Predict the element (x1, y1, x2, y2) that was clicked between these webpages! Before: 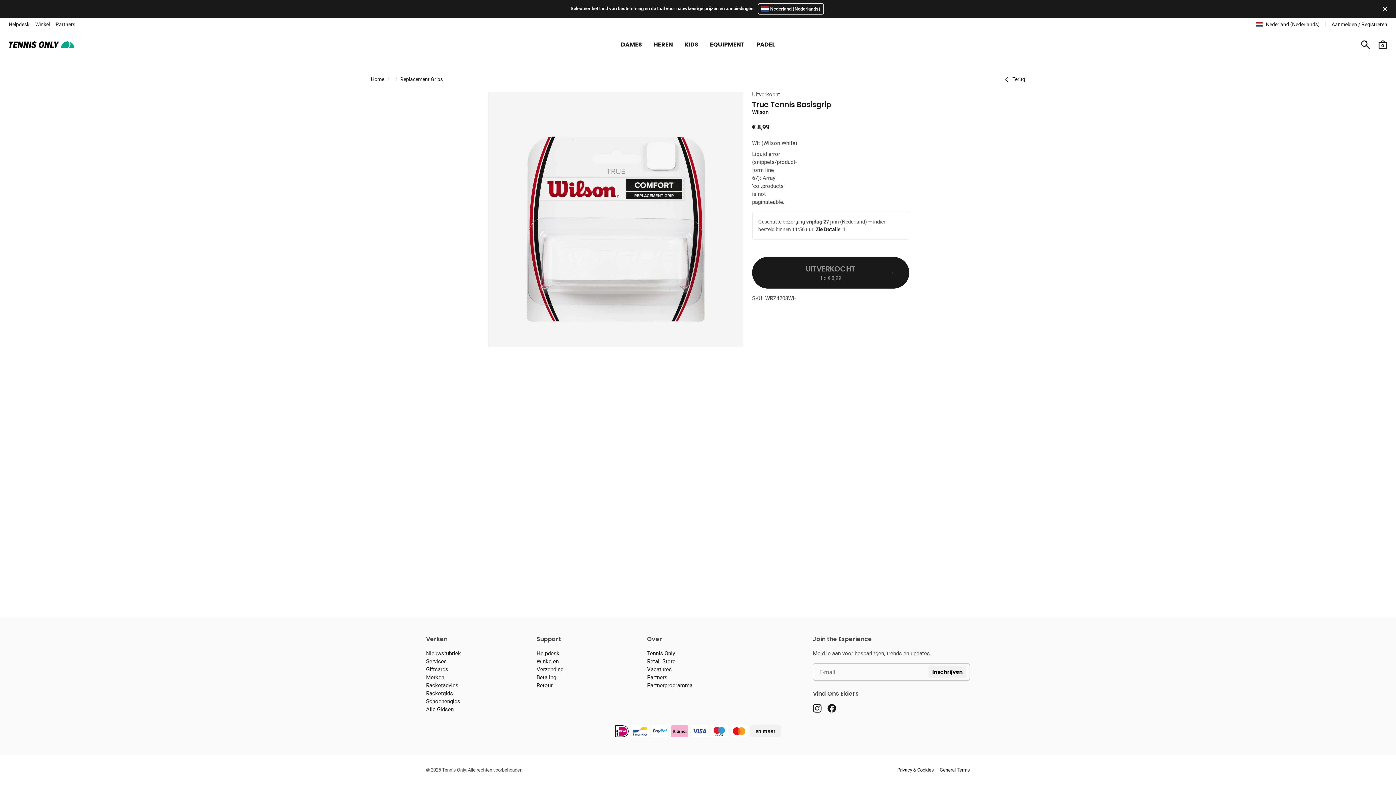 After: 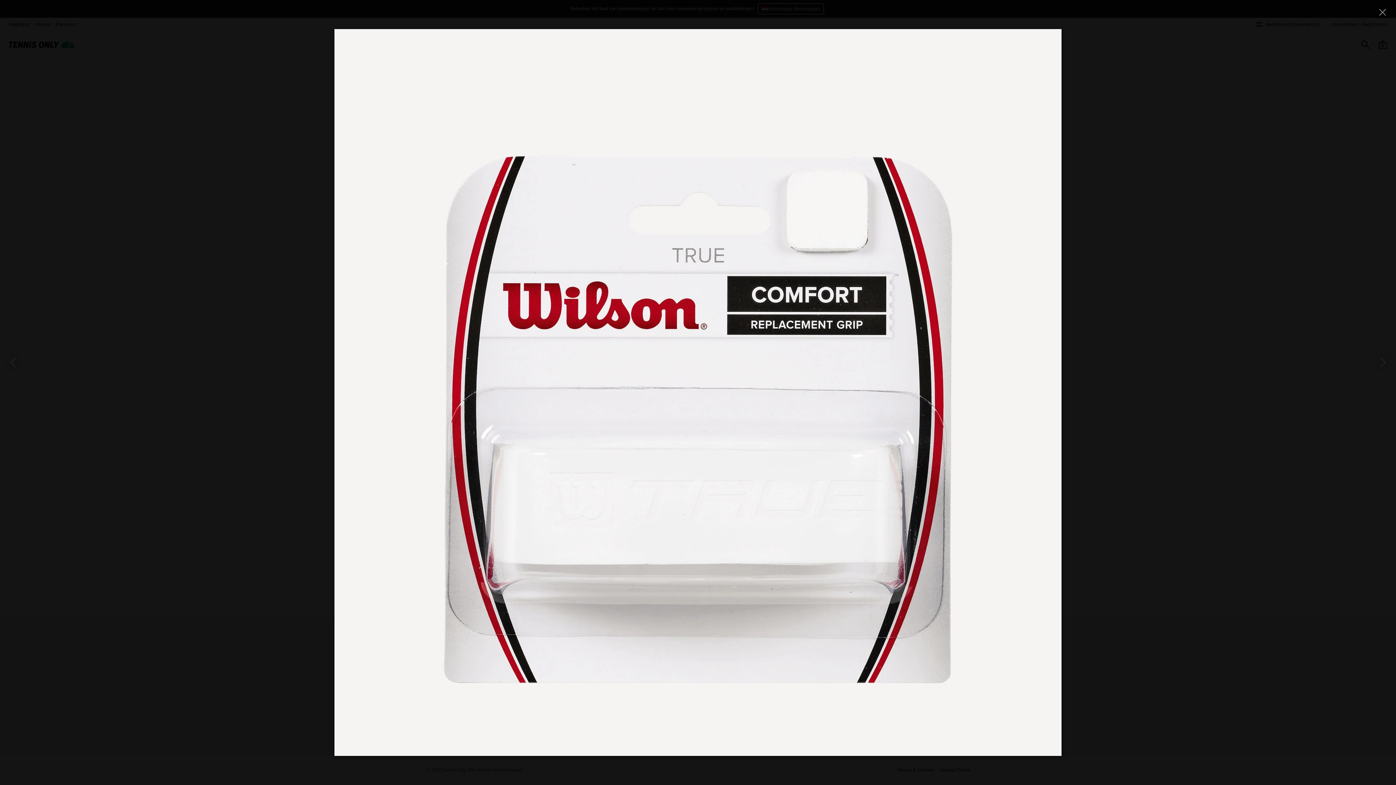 Action: bbox: (488, 215, 743, 222)